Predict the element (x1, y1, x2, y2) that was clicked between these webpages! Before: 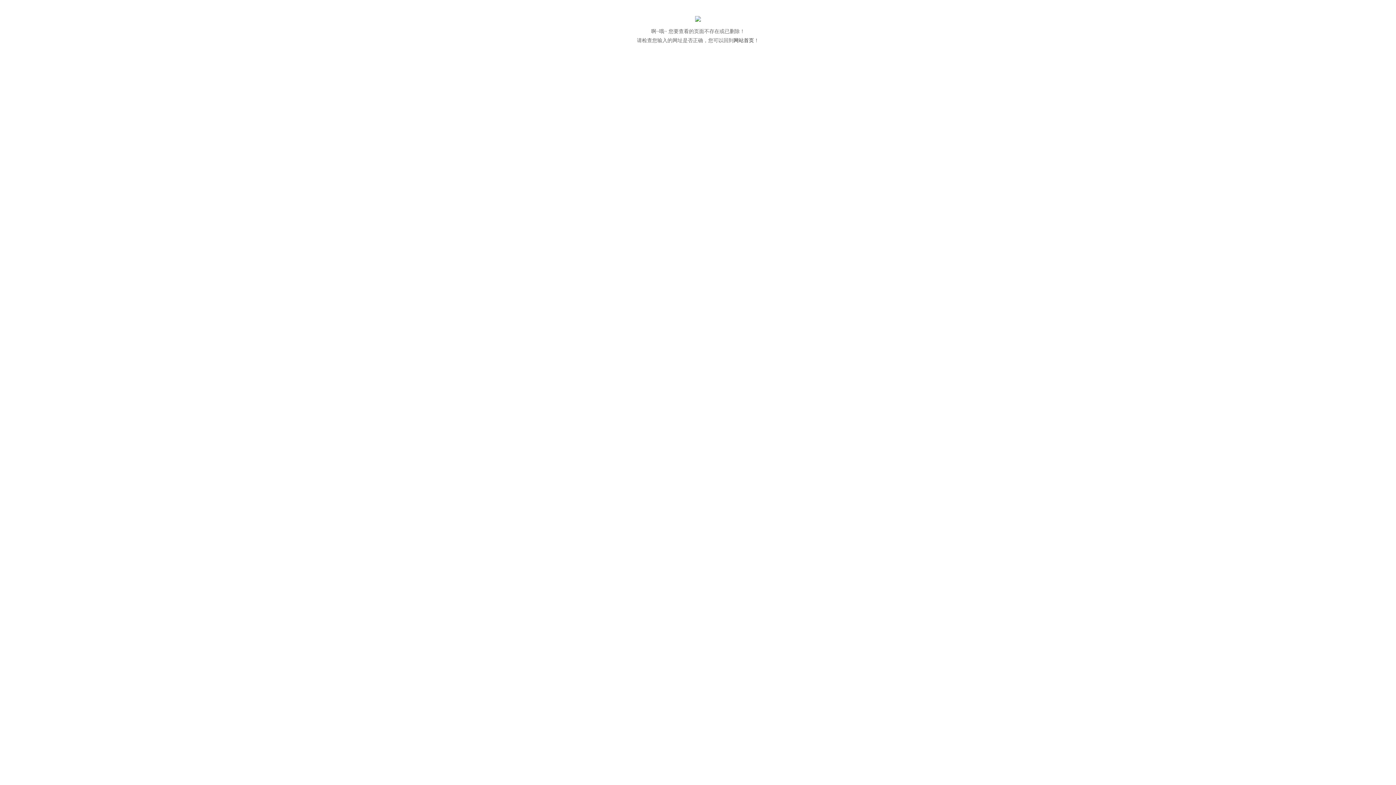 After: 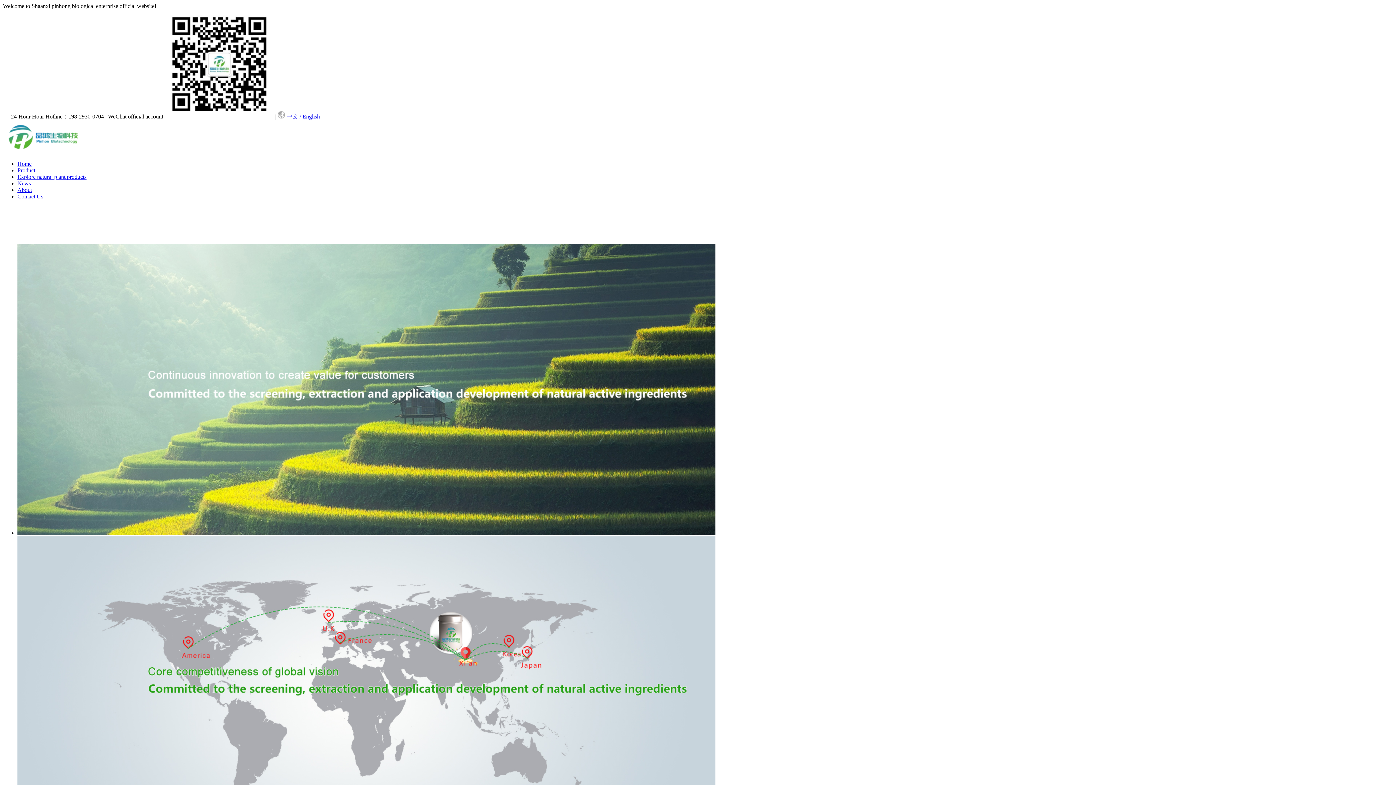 Action: bbox: (733, 37, 754, 43) label: 网站首页